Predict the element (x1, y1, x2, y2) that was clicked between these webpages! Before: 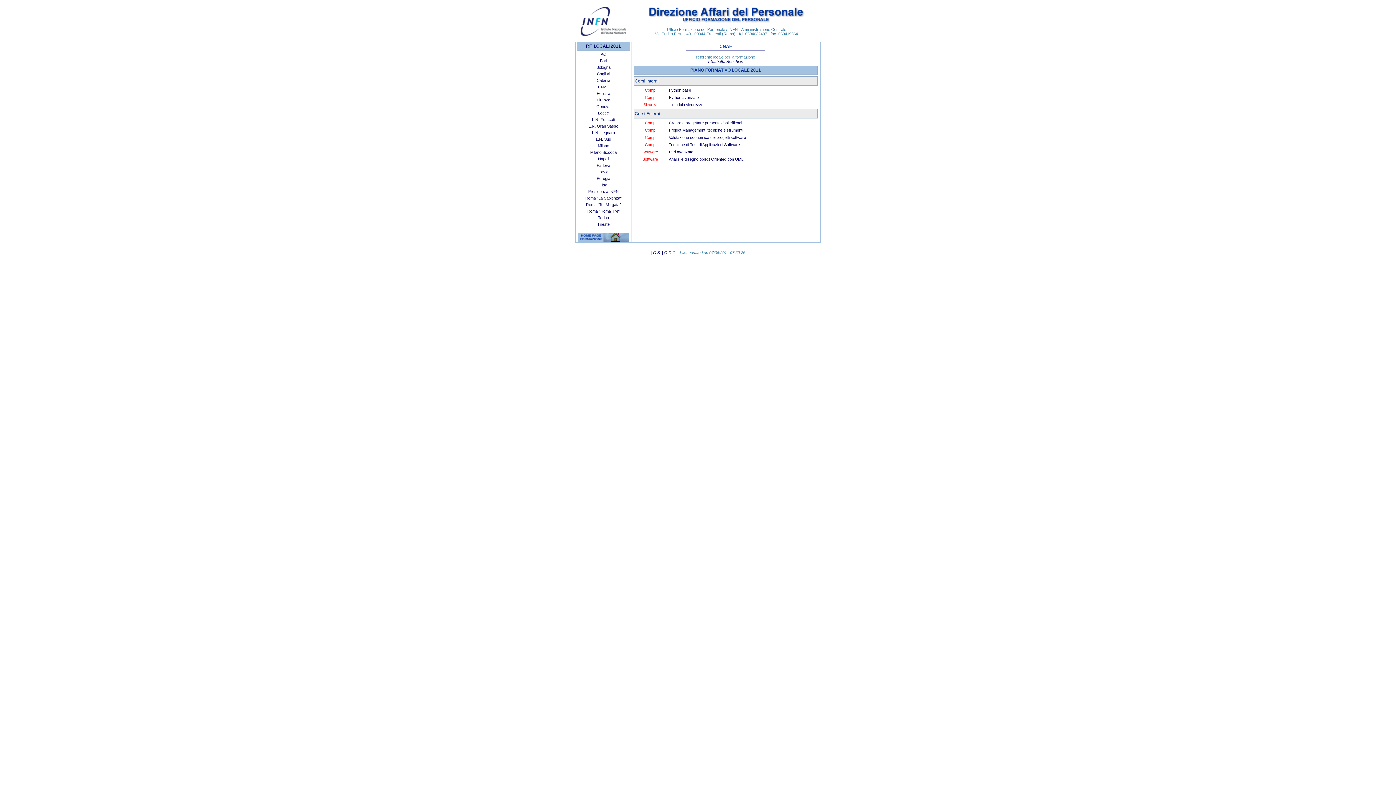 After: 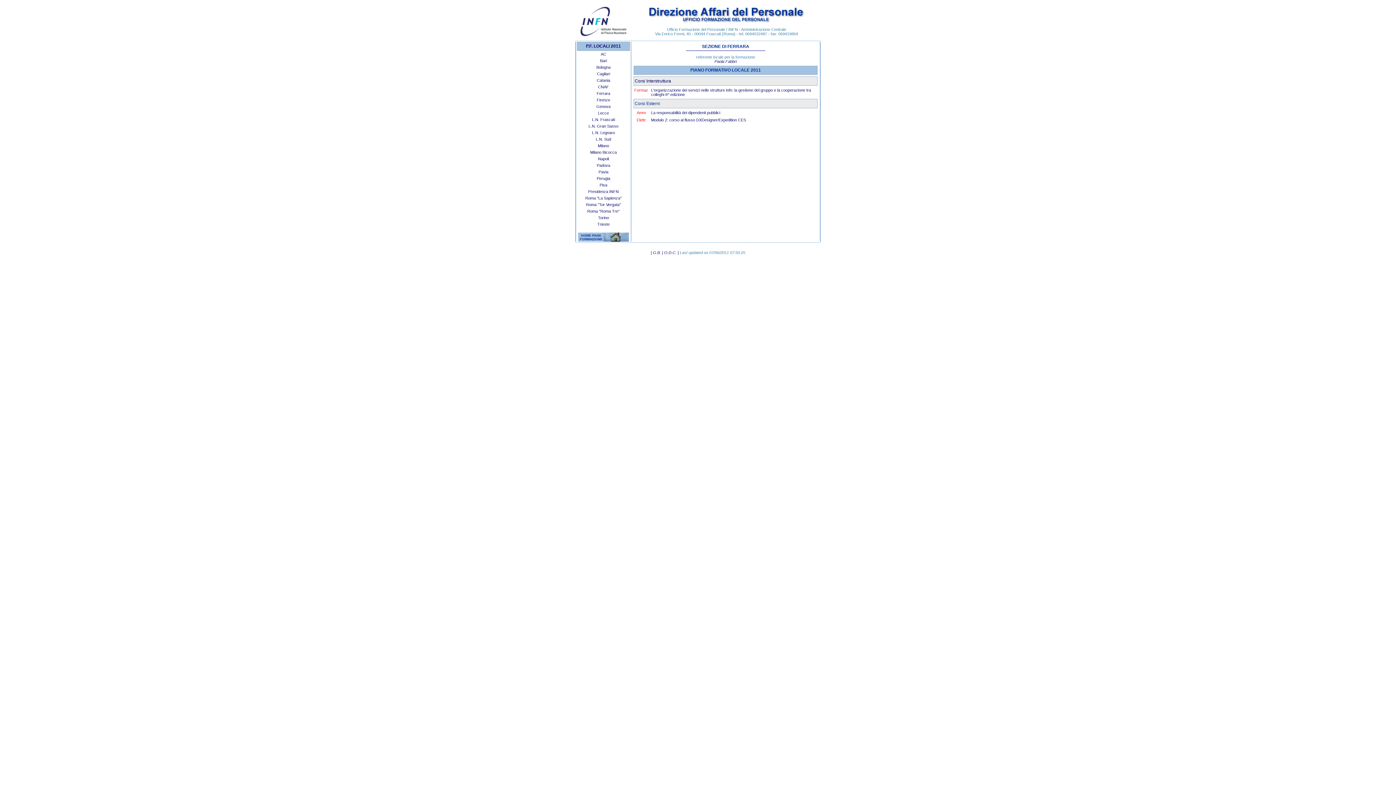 Action: label: Ferrara bbox: (596, 91, 610, 95)